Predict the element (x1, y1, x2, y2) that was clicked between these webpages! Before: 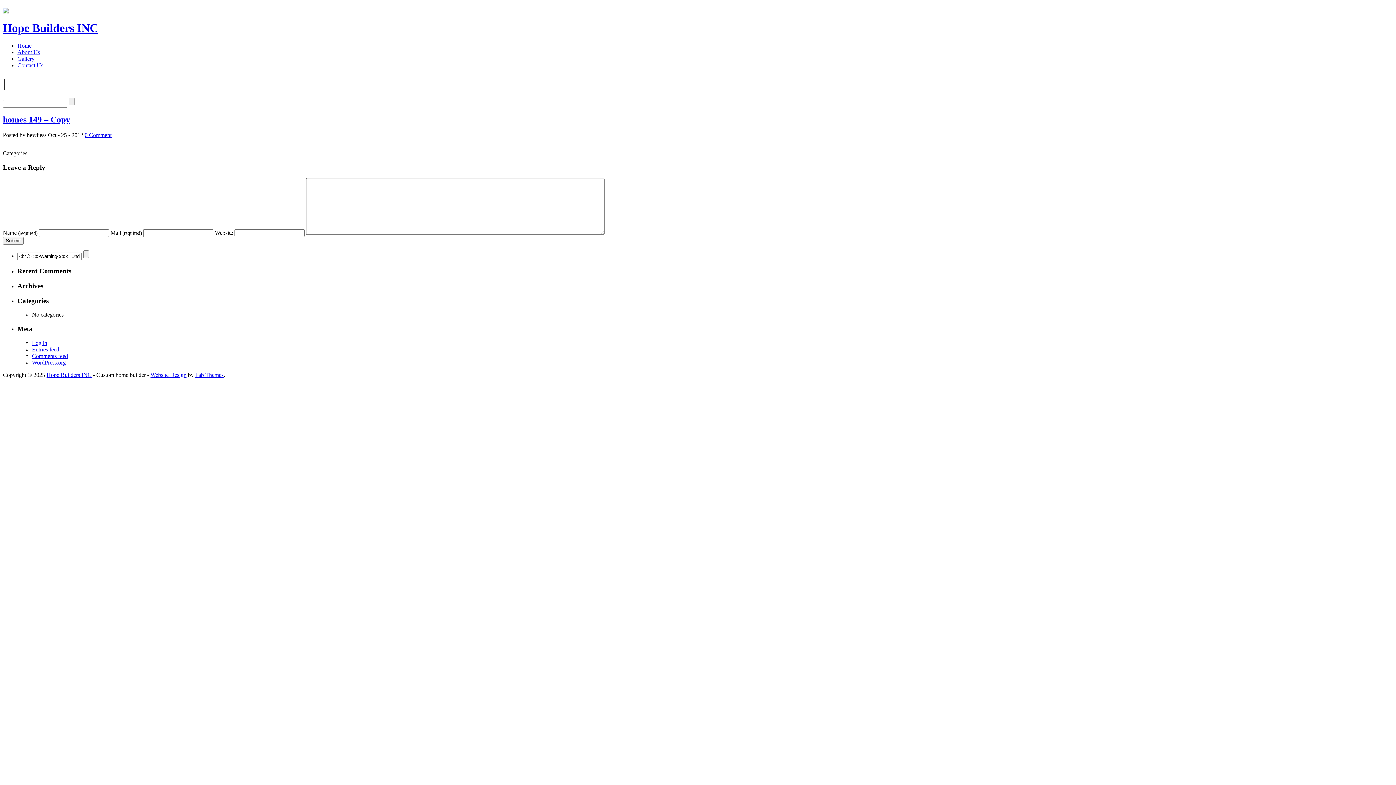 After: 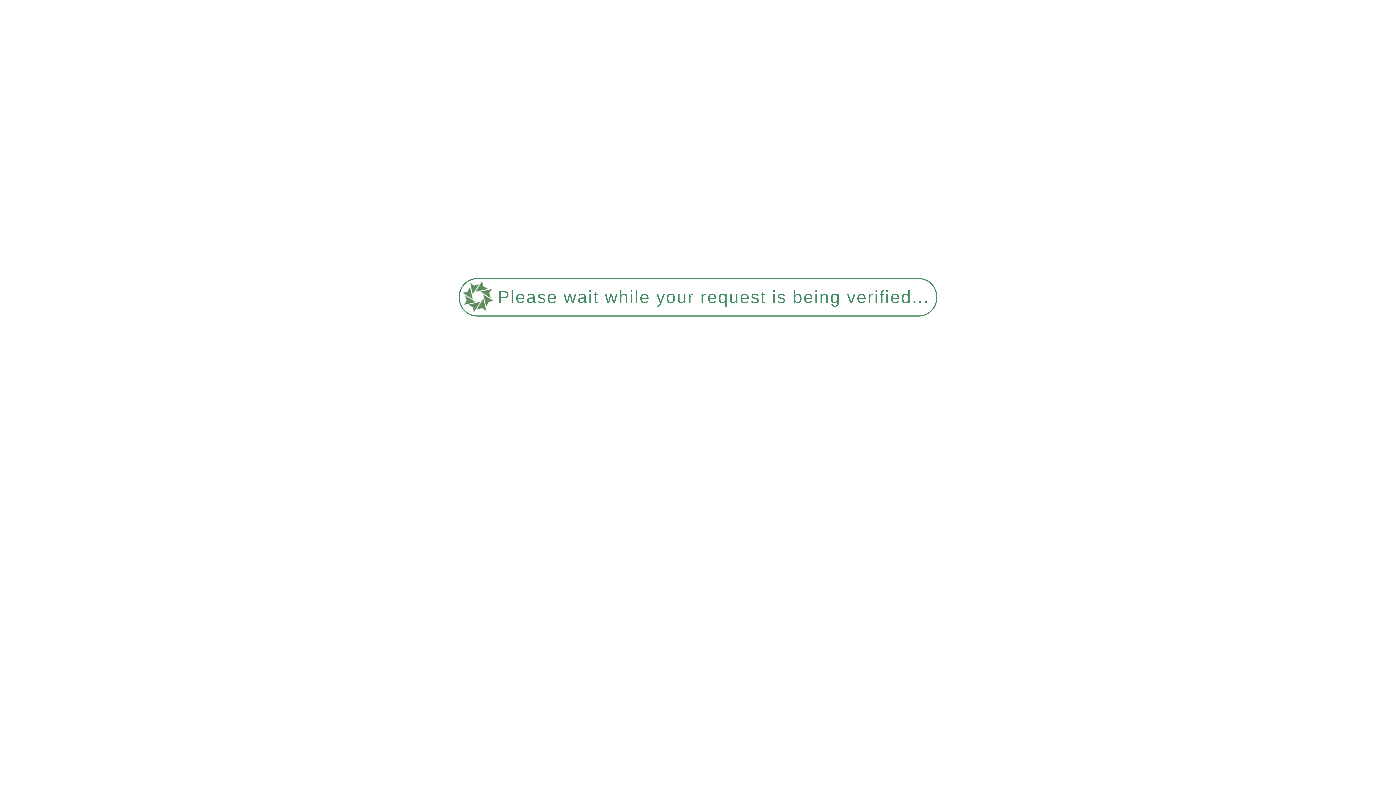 Action: label: Hope Builders INC bbox: (46, 371, 91, 378)